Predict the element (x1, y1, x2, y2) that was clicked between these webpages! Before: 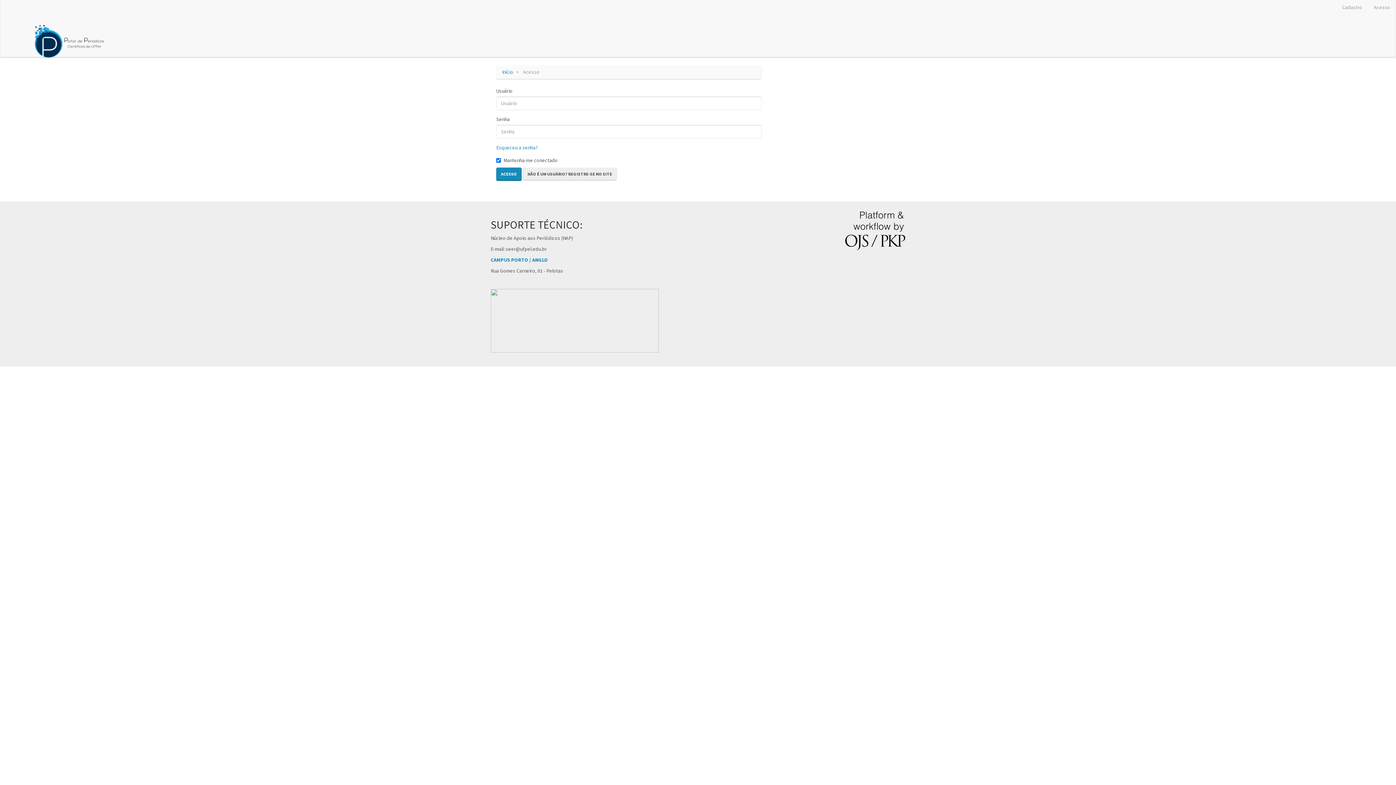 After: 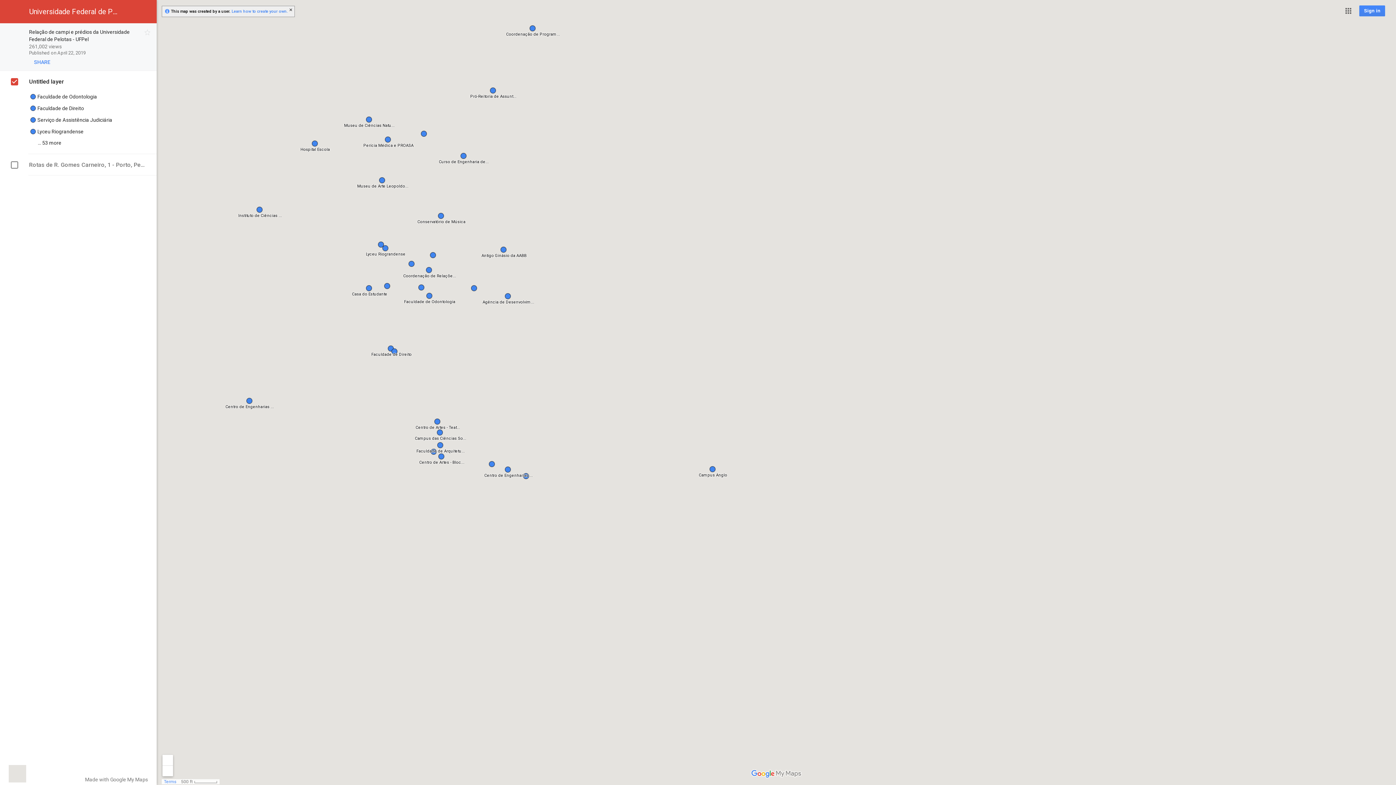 Action: label: CAMPUS PORTO / ANGLO bbox: (490, 256, 548, 263)